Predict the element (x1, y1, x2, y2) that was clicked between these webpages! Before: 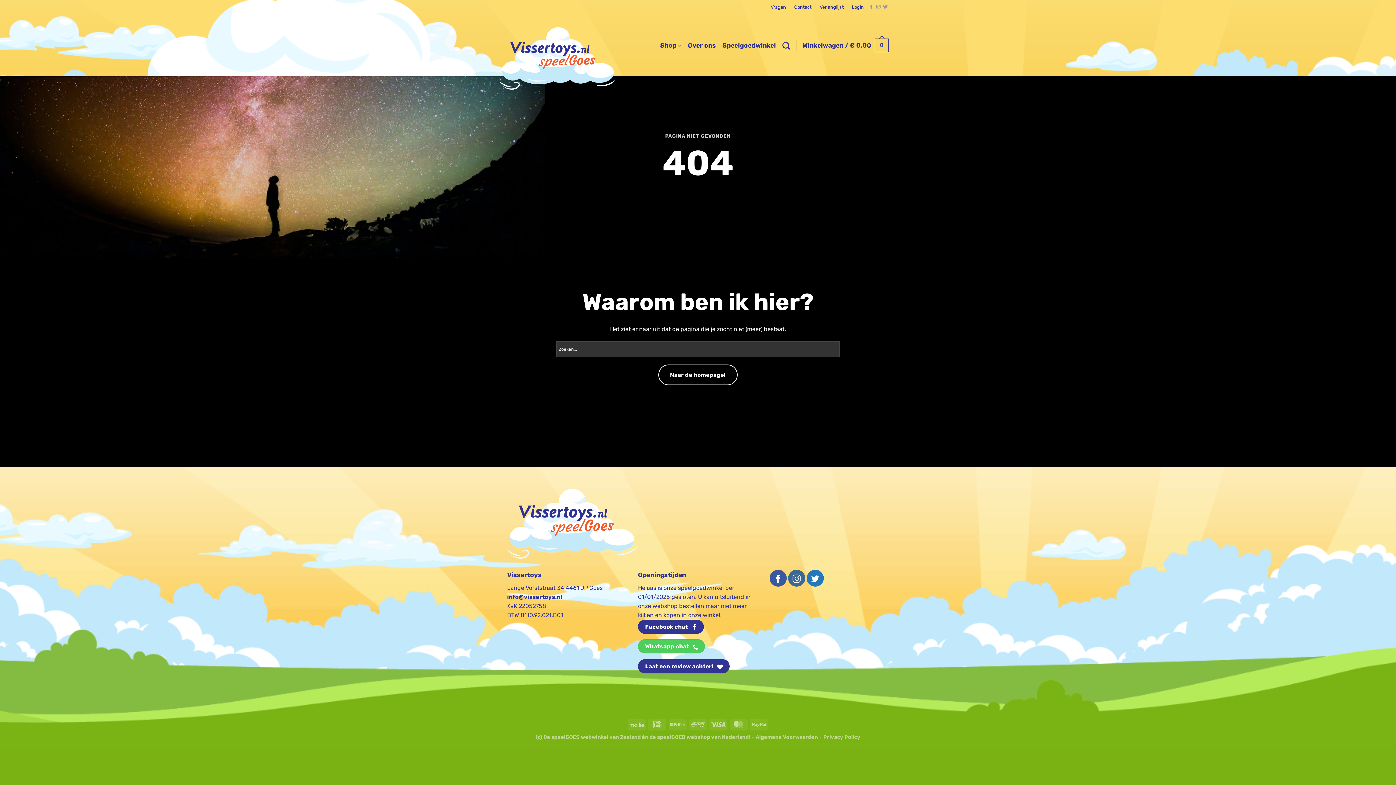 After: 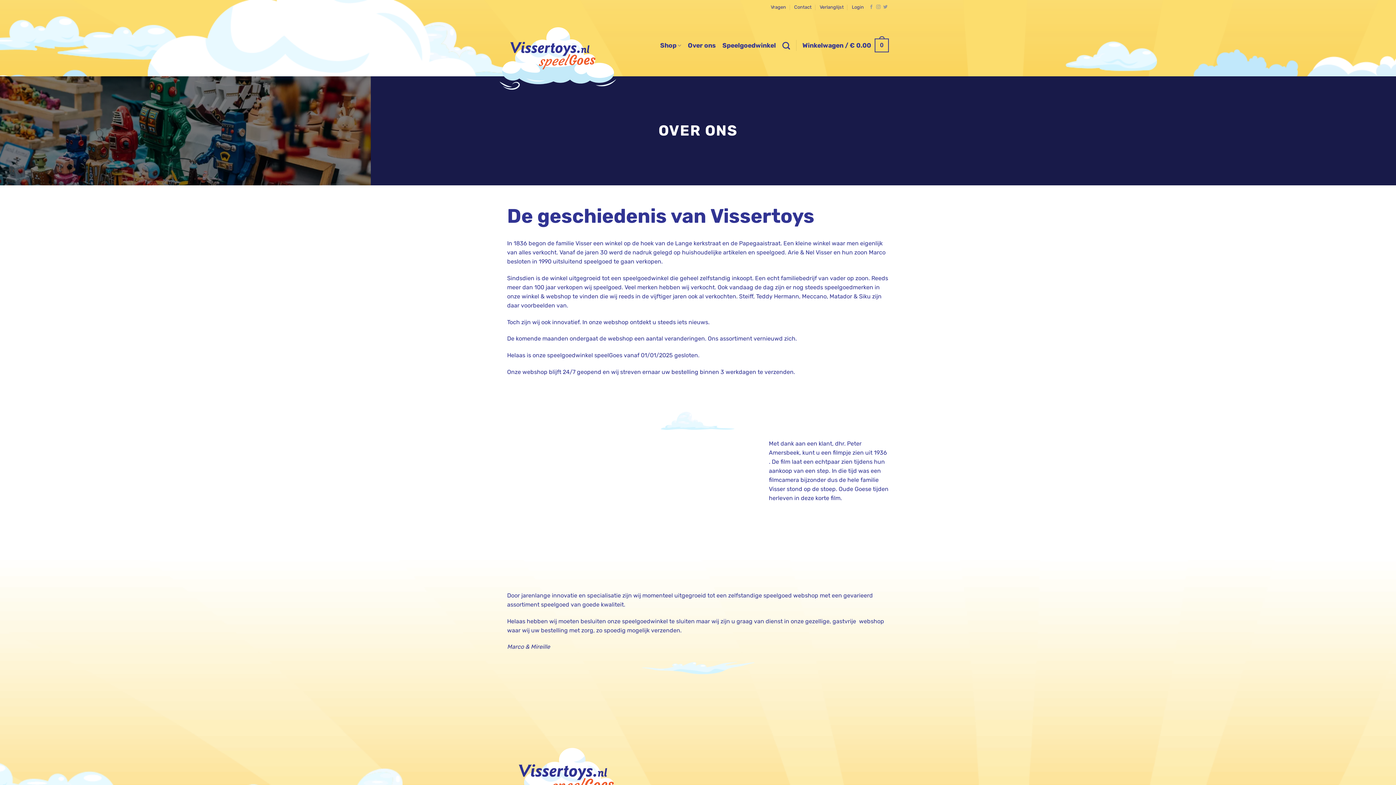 Action: bbox: (688, 38, 716, 52) label: Over ons